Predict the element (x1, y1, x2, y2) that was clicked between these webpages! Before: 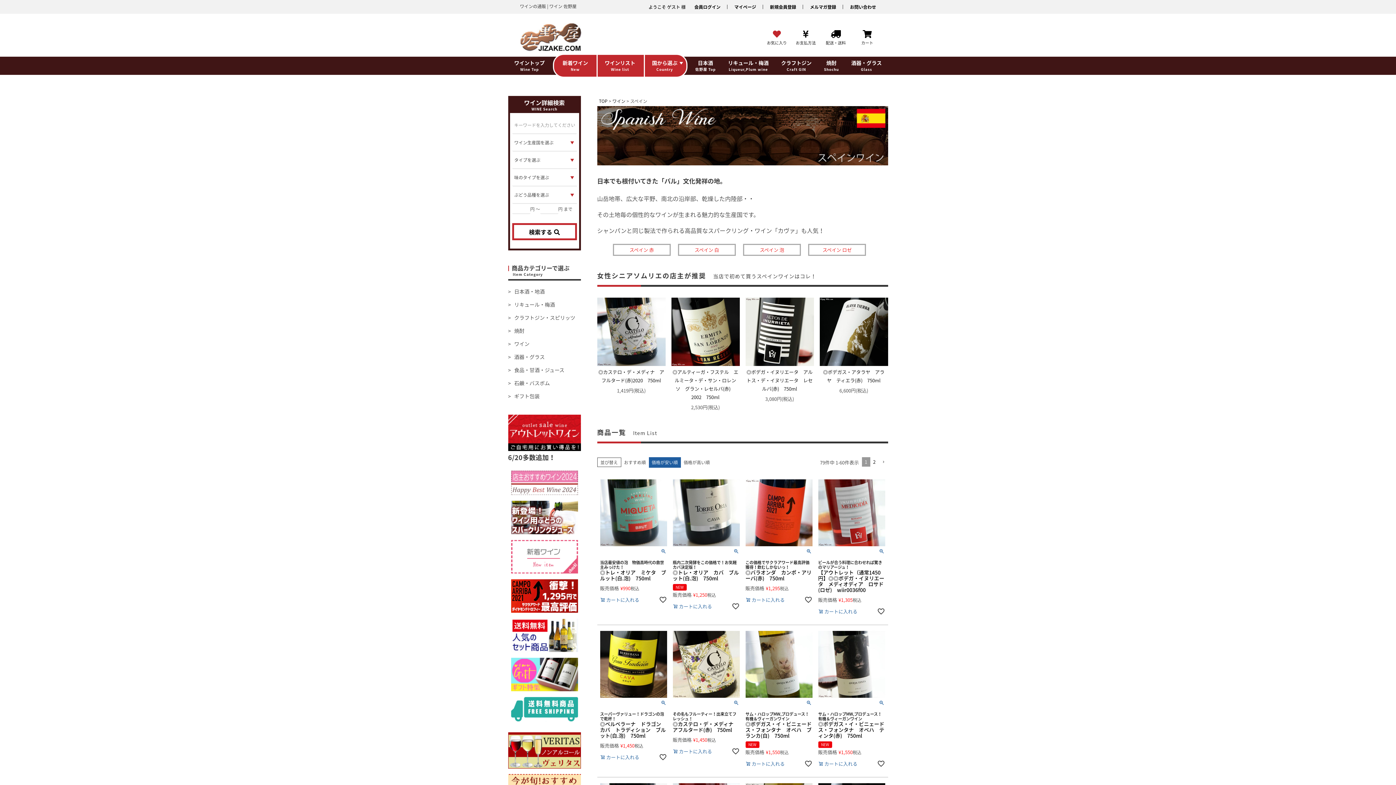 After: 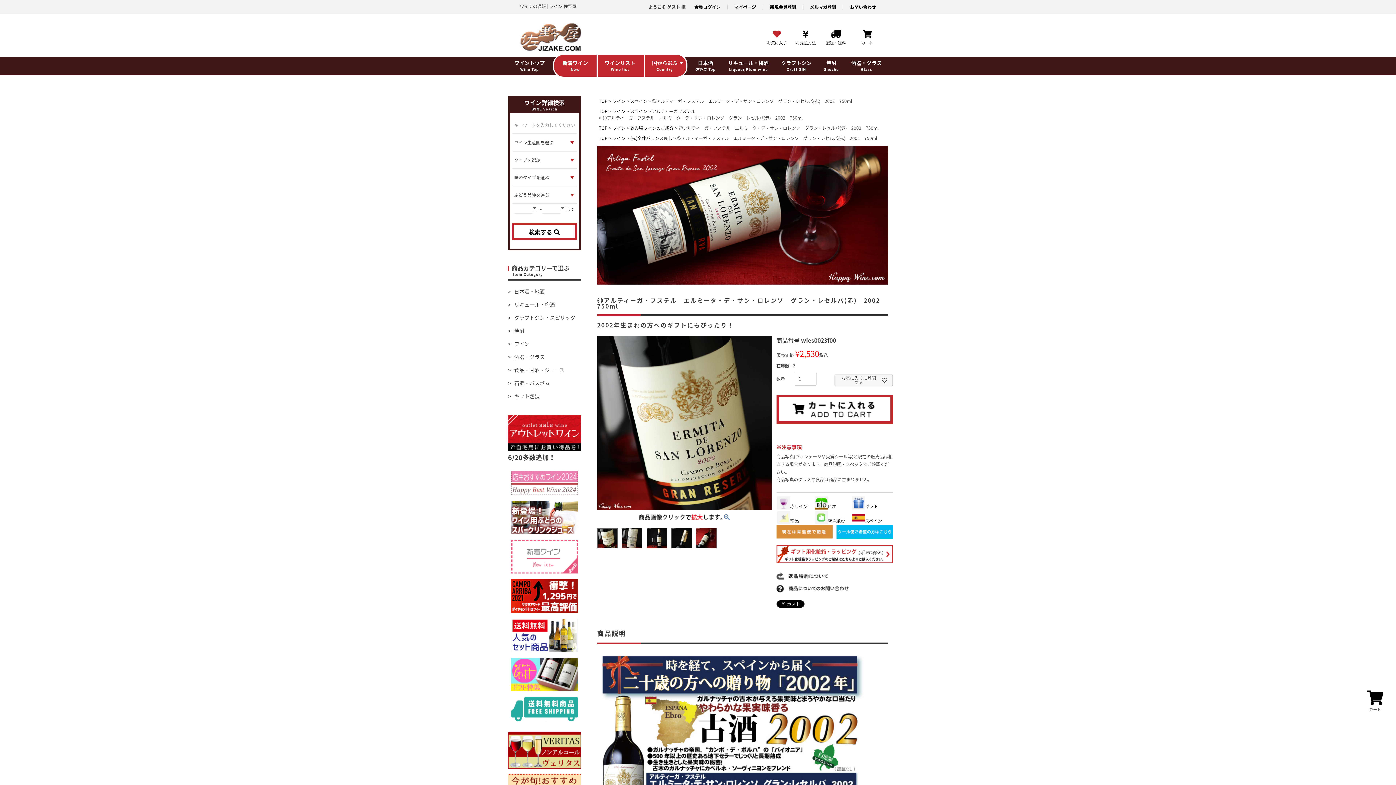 Action: bbox: (671, 358, 739, 365)